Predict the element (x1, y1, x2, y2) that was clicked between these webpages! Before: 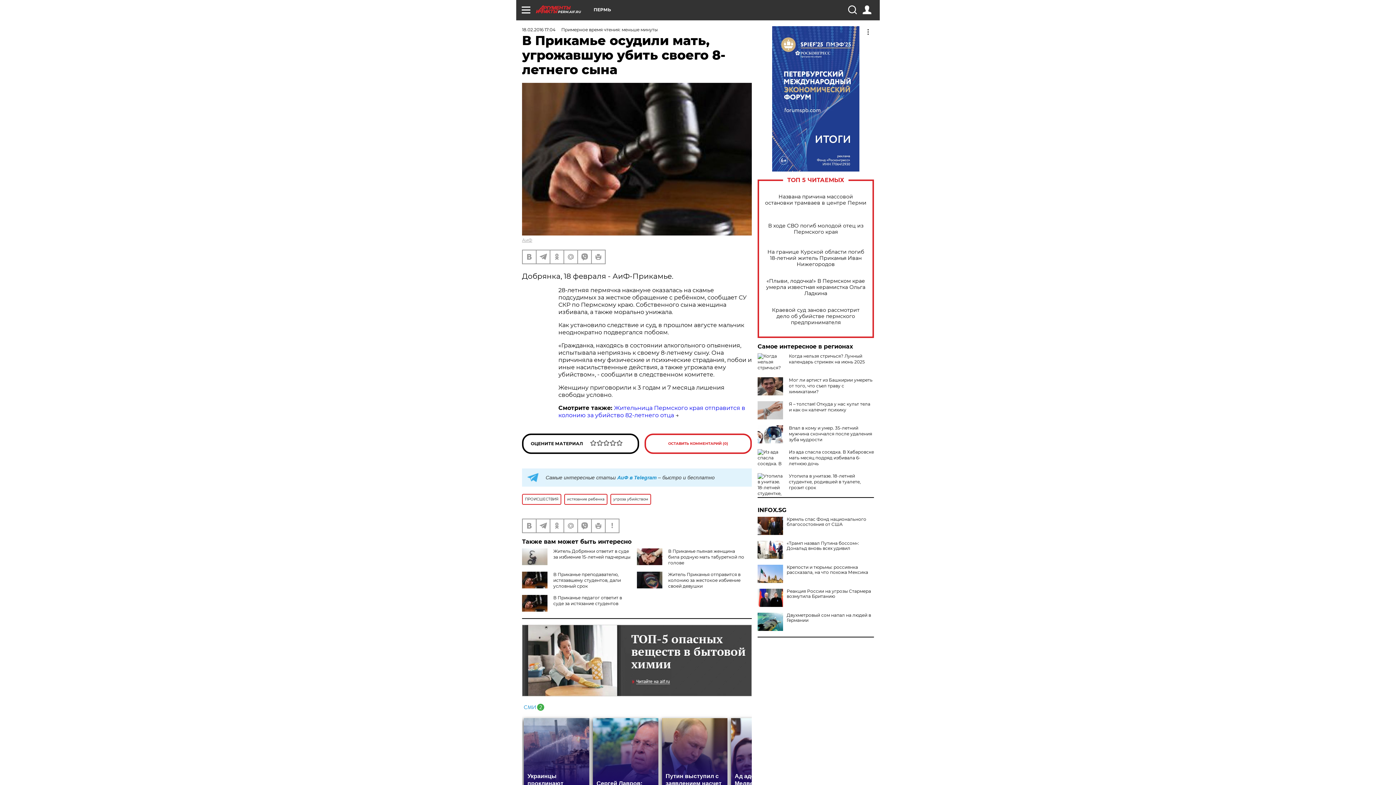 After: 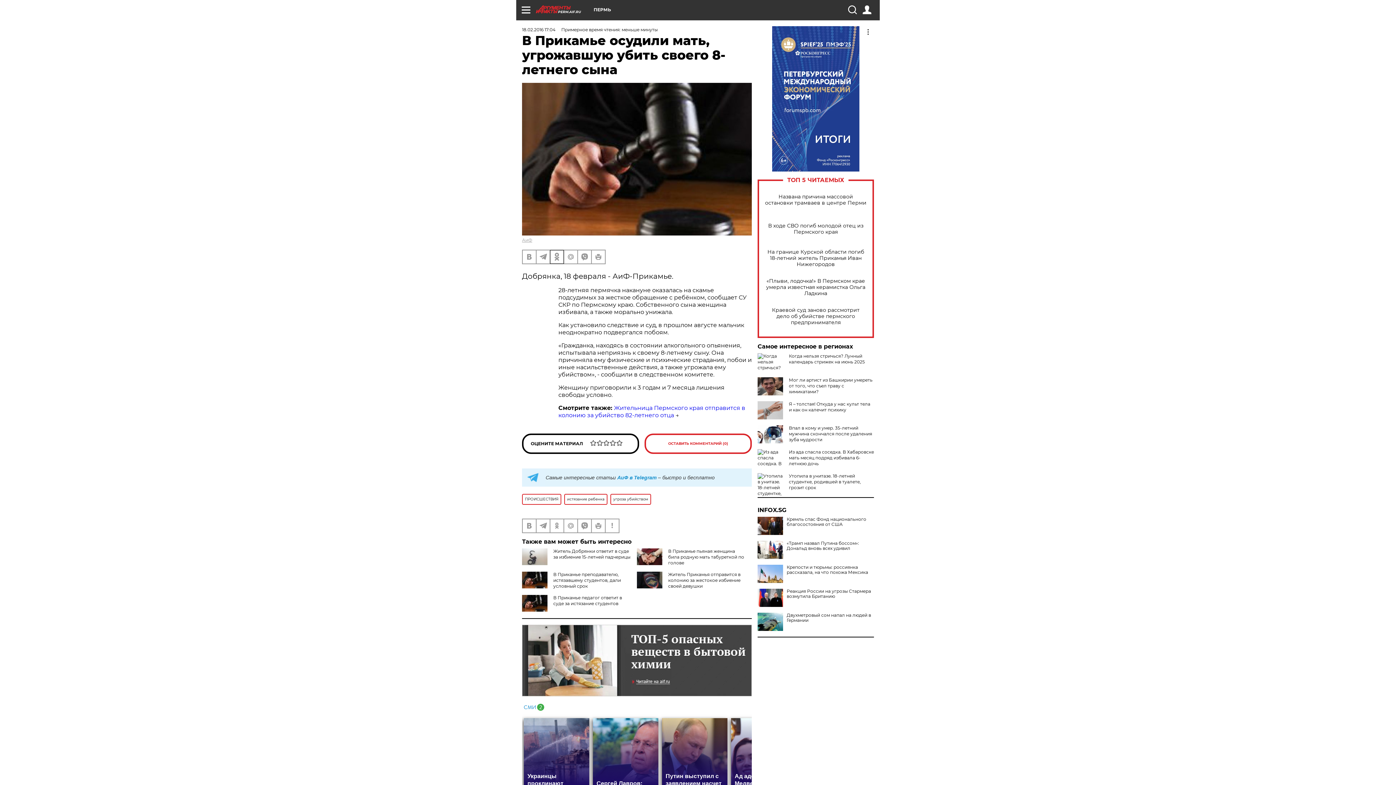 Action: bbox: (550, 250, 563, 263)